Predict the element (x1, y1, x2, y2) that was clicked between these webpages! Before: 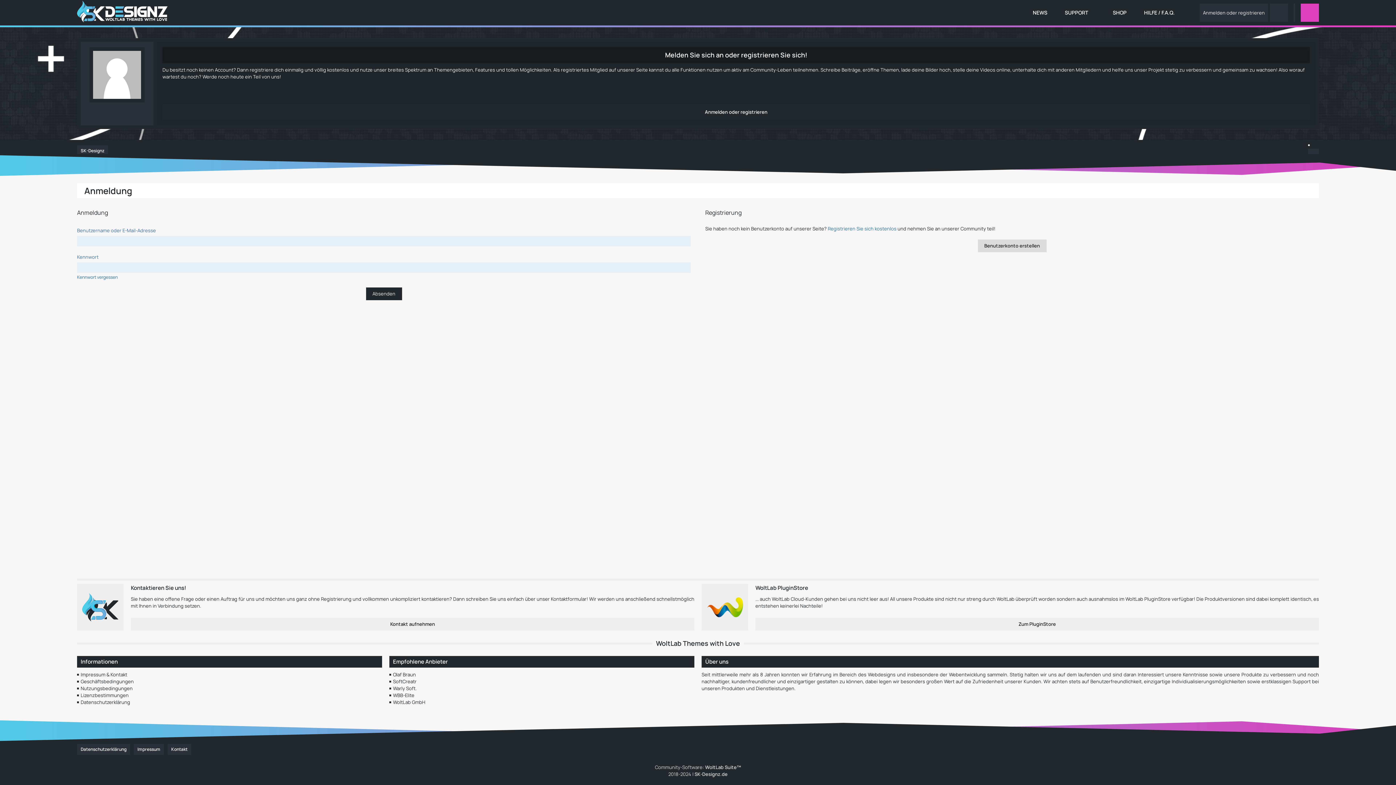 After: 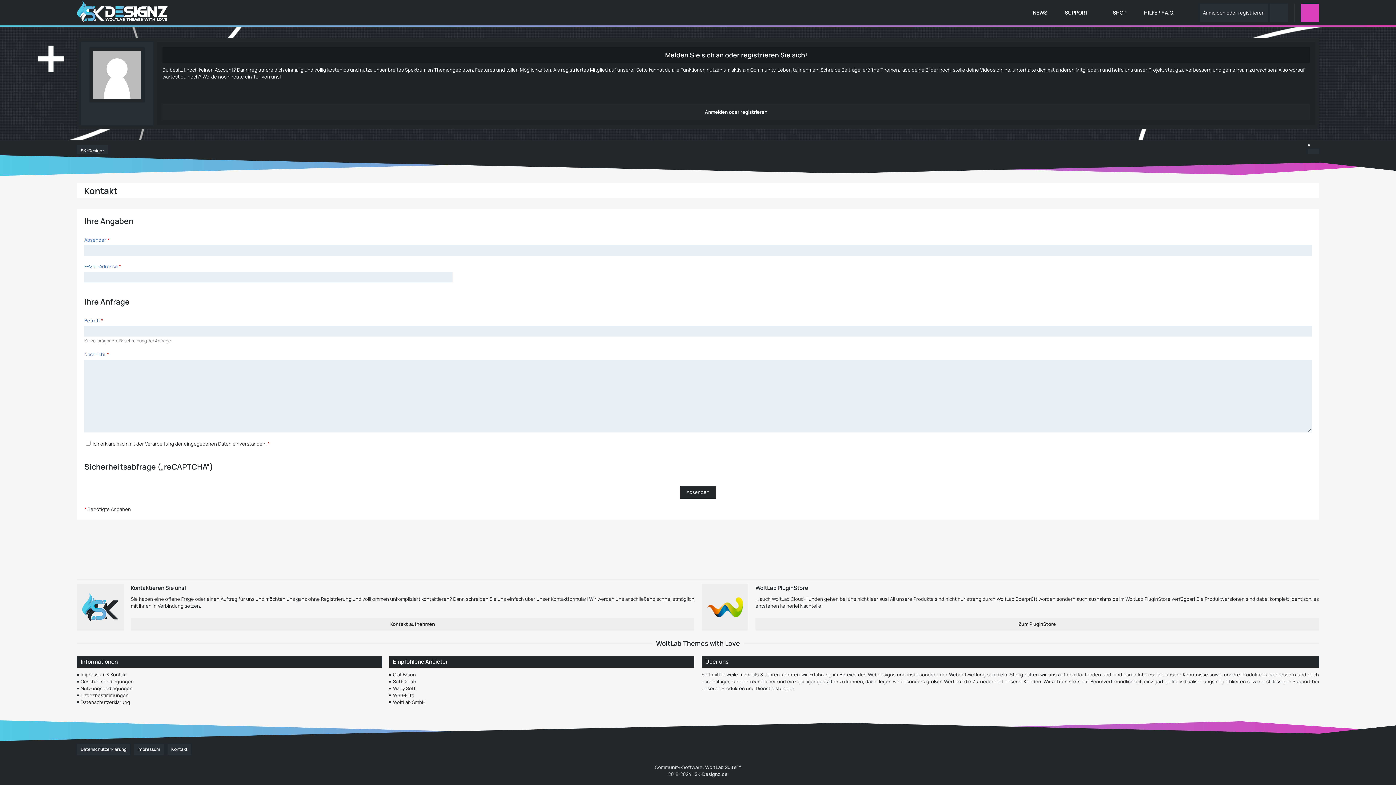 Action: label: Kontakt bbox: (167, 744, 191, 755)